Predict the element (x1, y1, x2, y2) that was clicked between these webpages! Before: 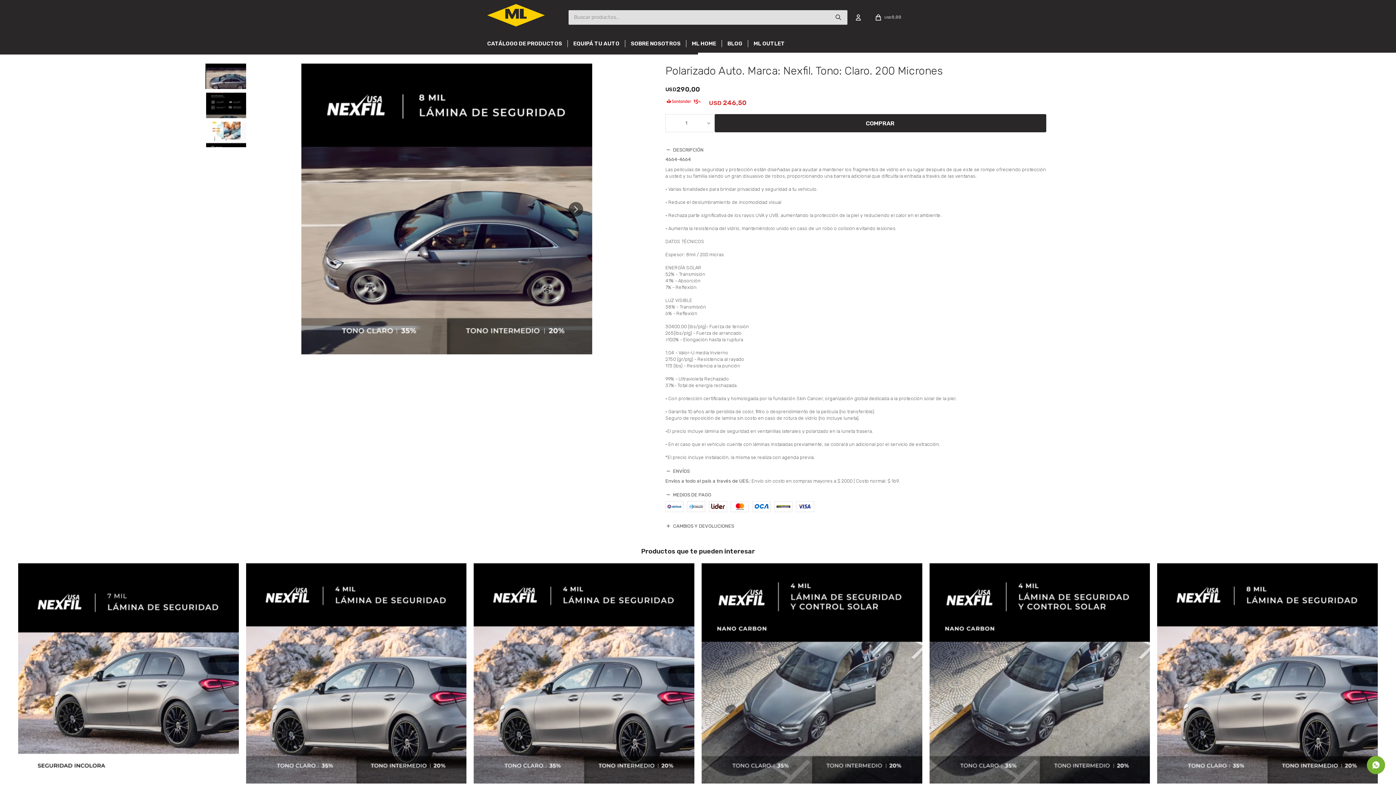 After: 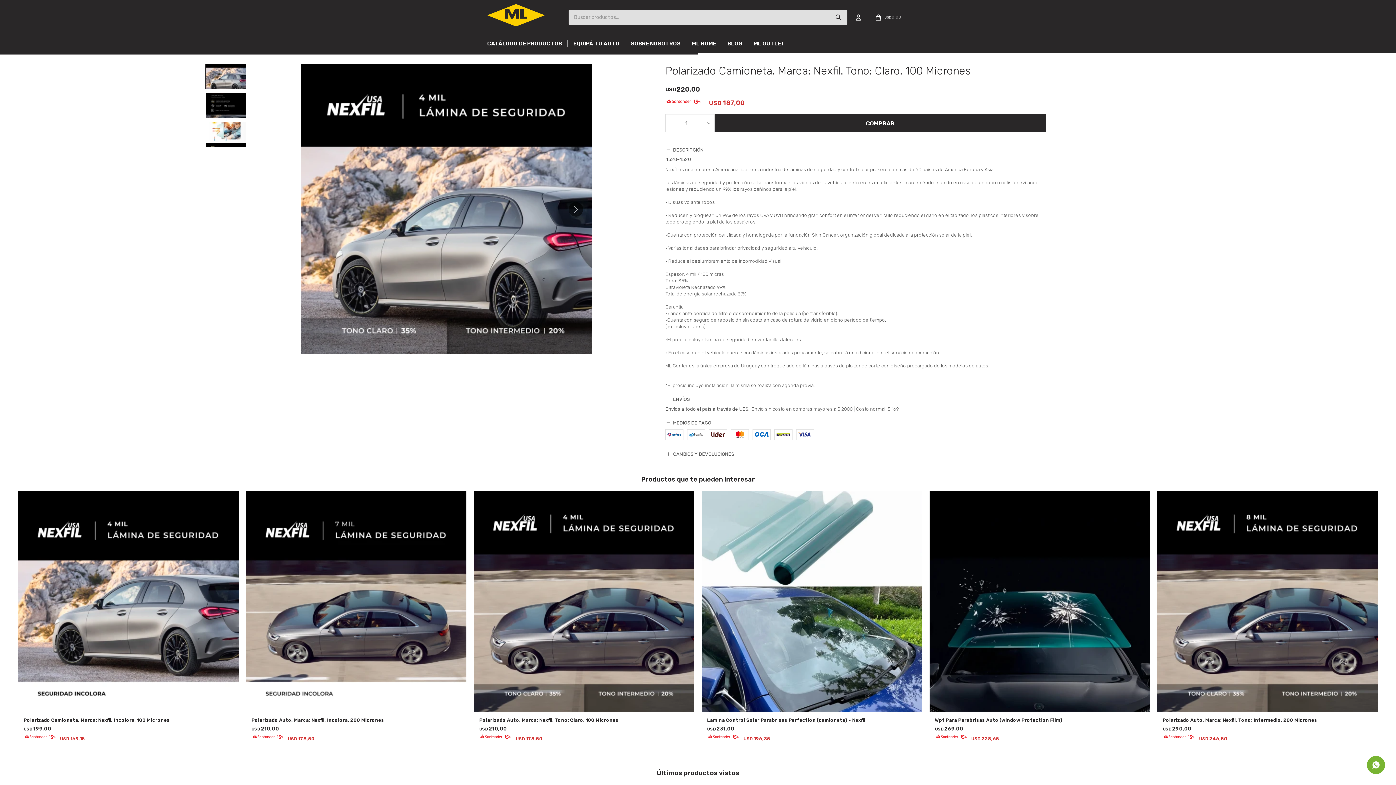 Action: bbox: (473, 563, 694, 784)